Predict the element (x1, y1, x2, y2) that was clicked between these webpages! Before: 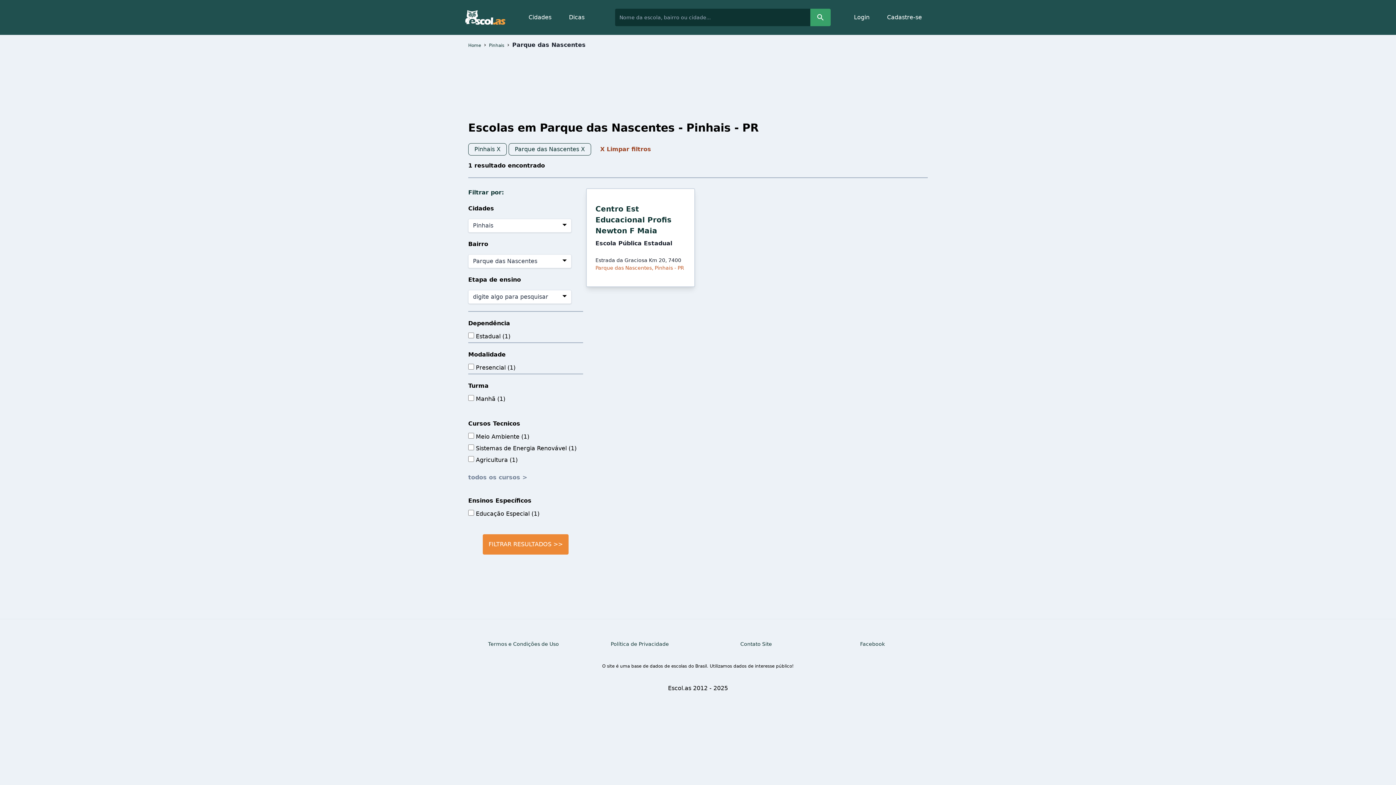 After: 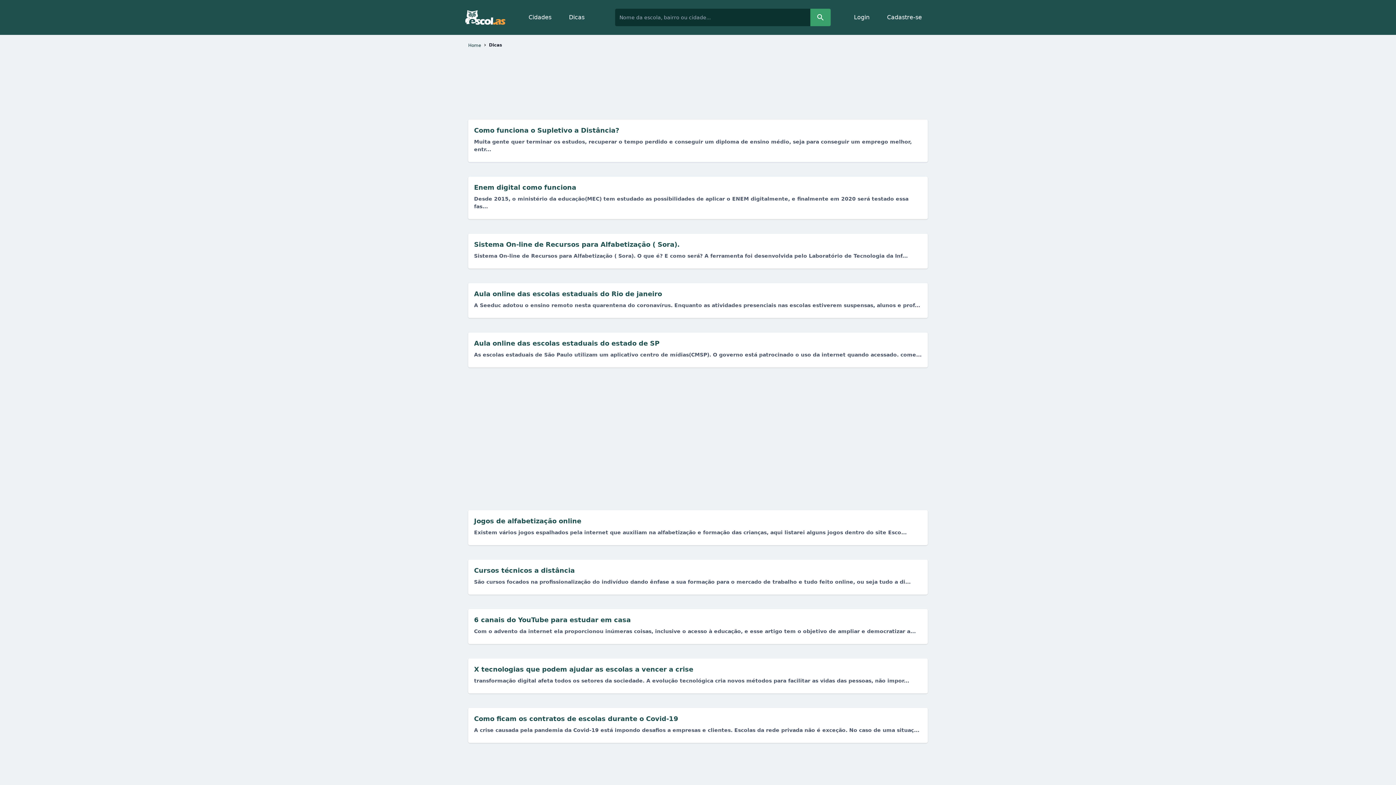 Action: label: Dicas bbox: (560, 8, 593, 26)